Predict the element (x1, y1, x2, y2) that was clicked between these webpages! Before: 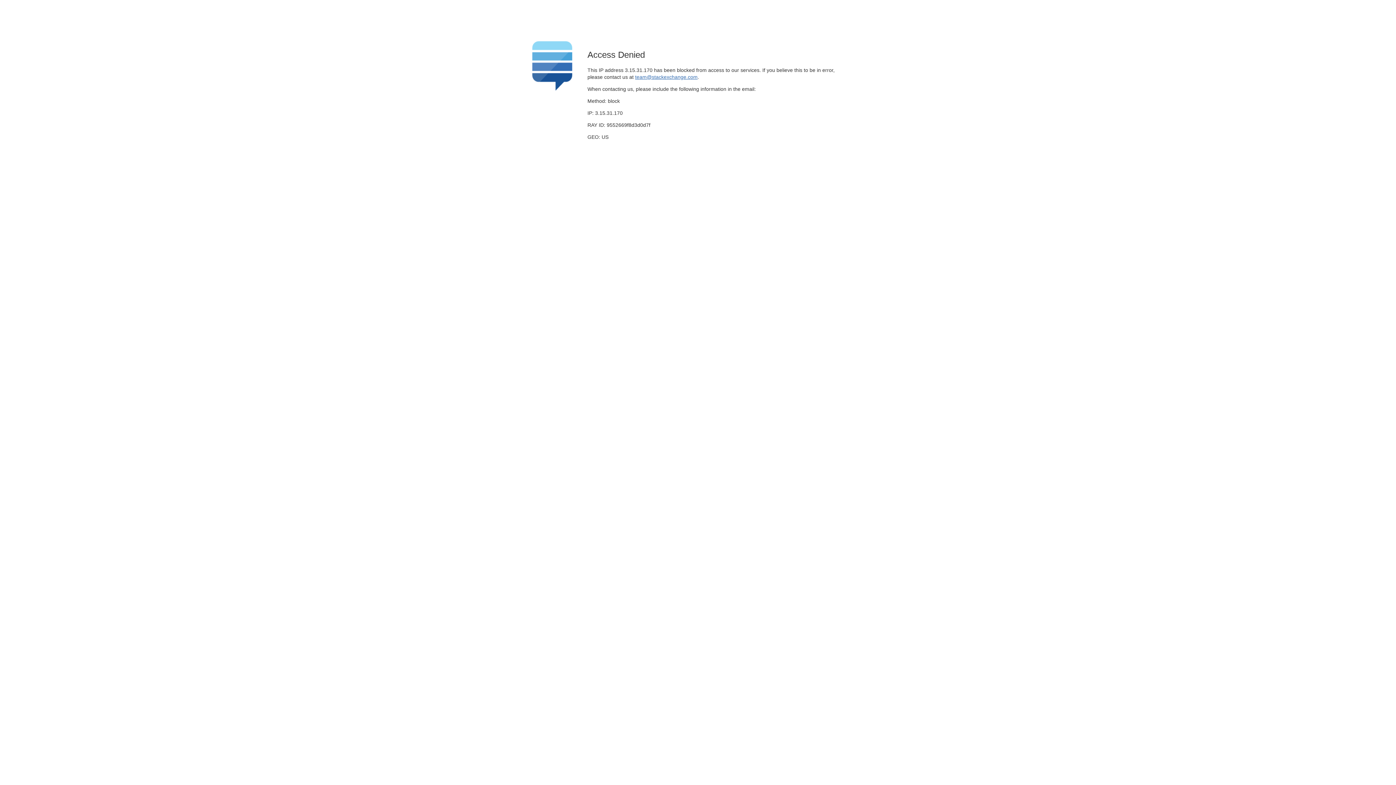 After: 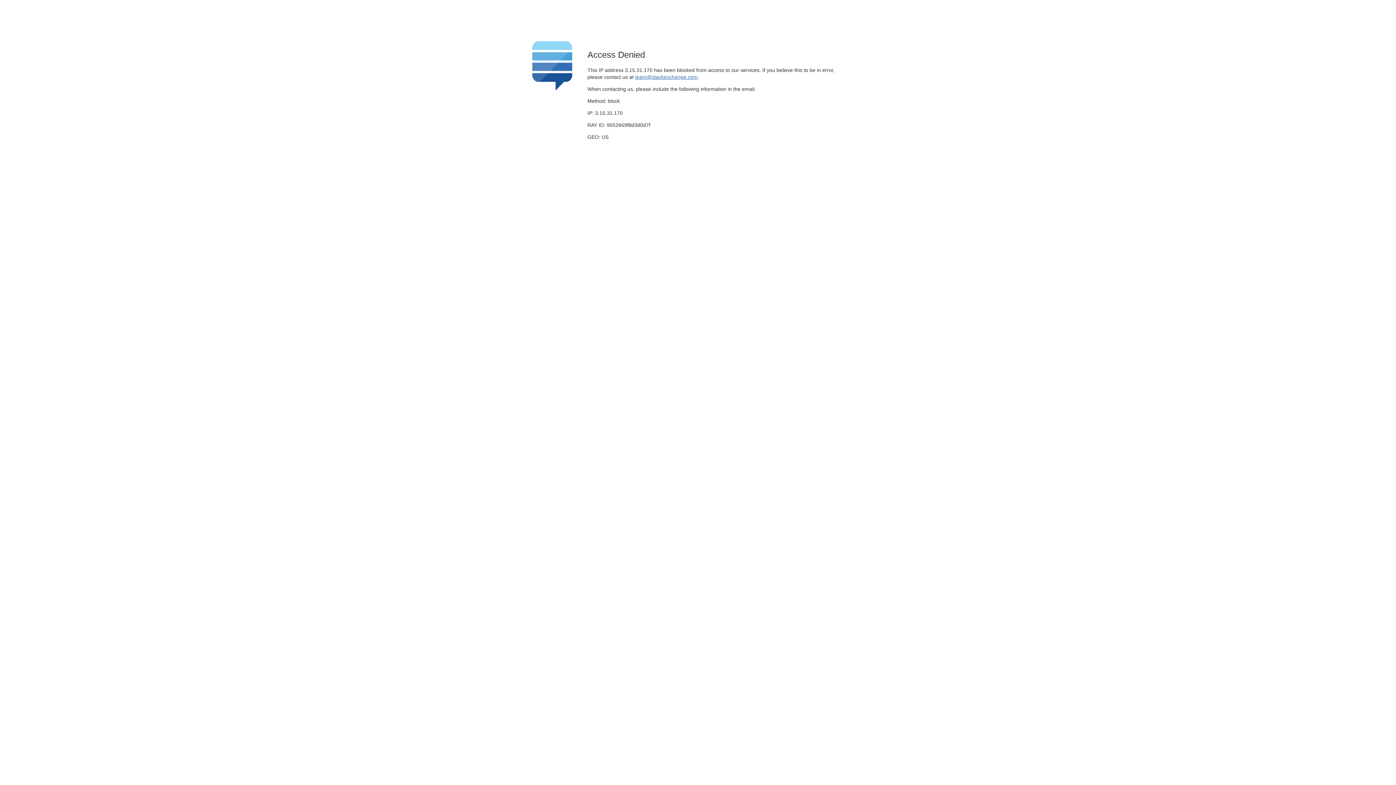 Action: label: team@stackexchange.com bbox: (635, 74, 697, 79)